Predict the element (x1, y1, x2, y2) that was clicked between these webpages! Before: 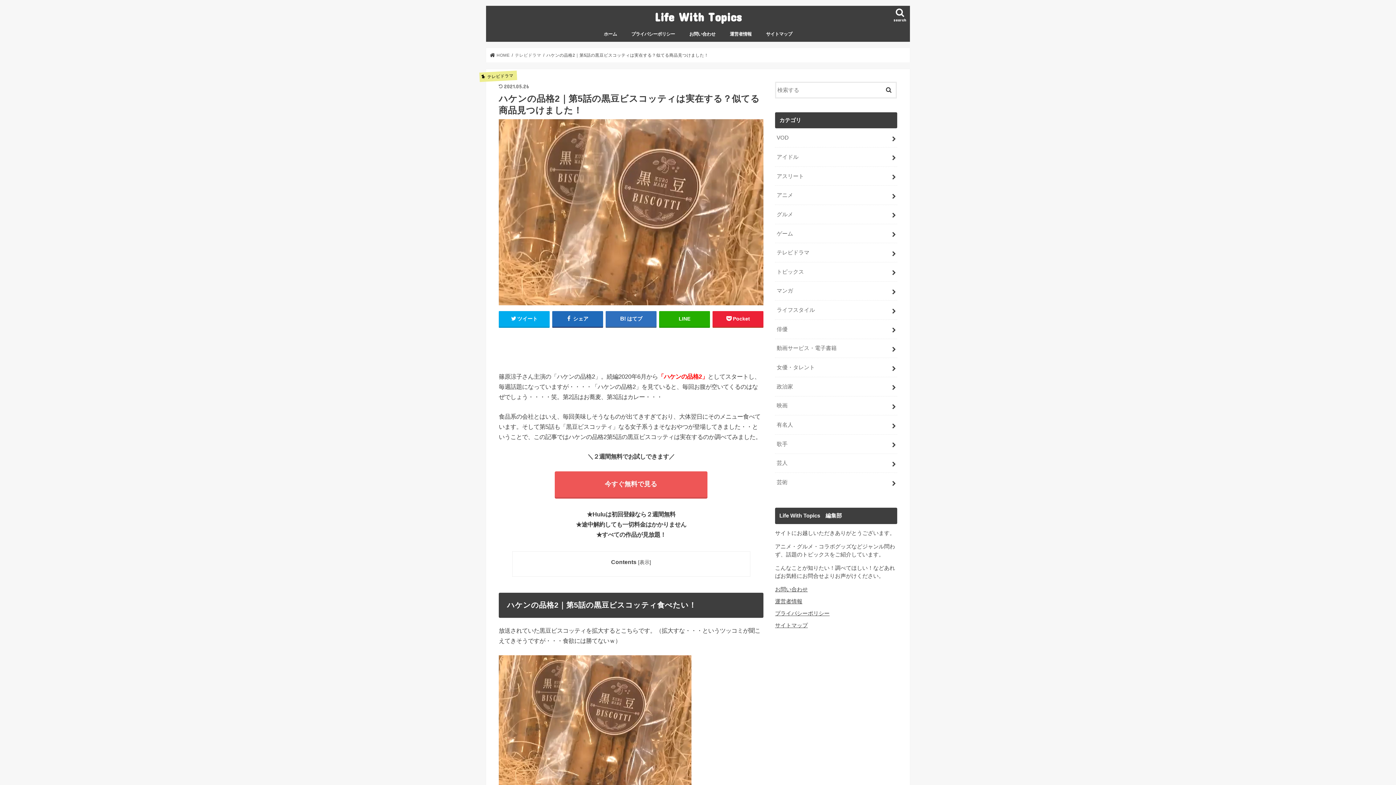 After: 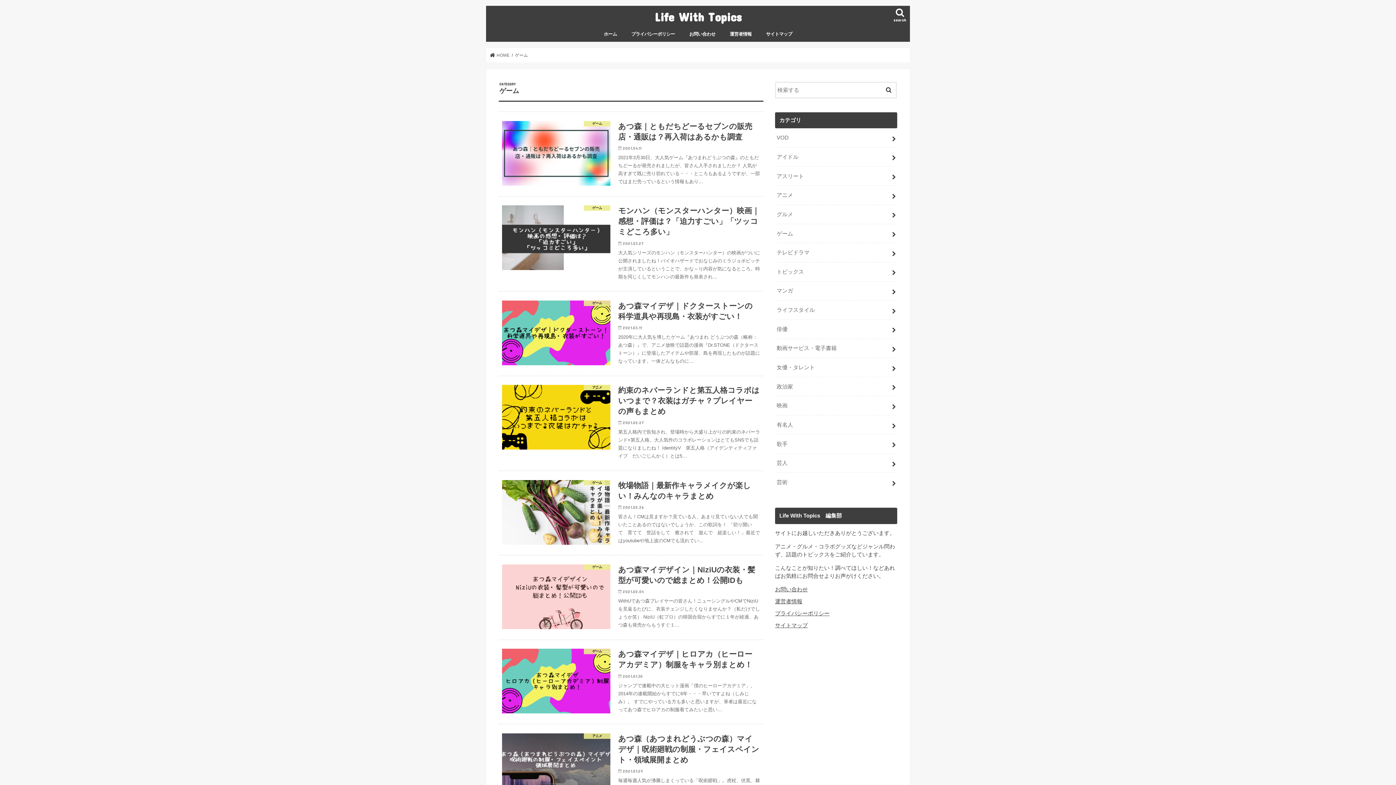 Action: bbox: (775, 224, 897, 243) label: ゲーム